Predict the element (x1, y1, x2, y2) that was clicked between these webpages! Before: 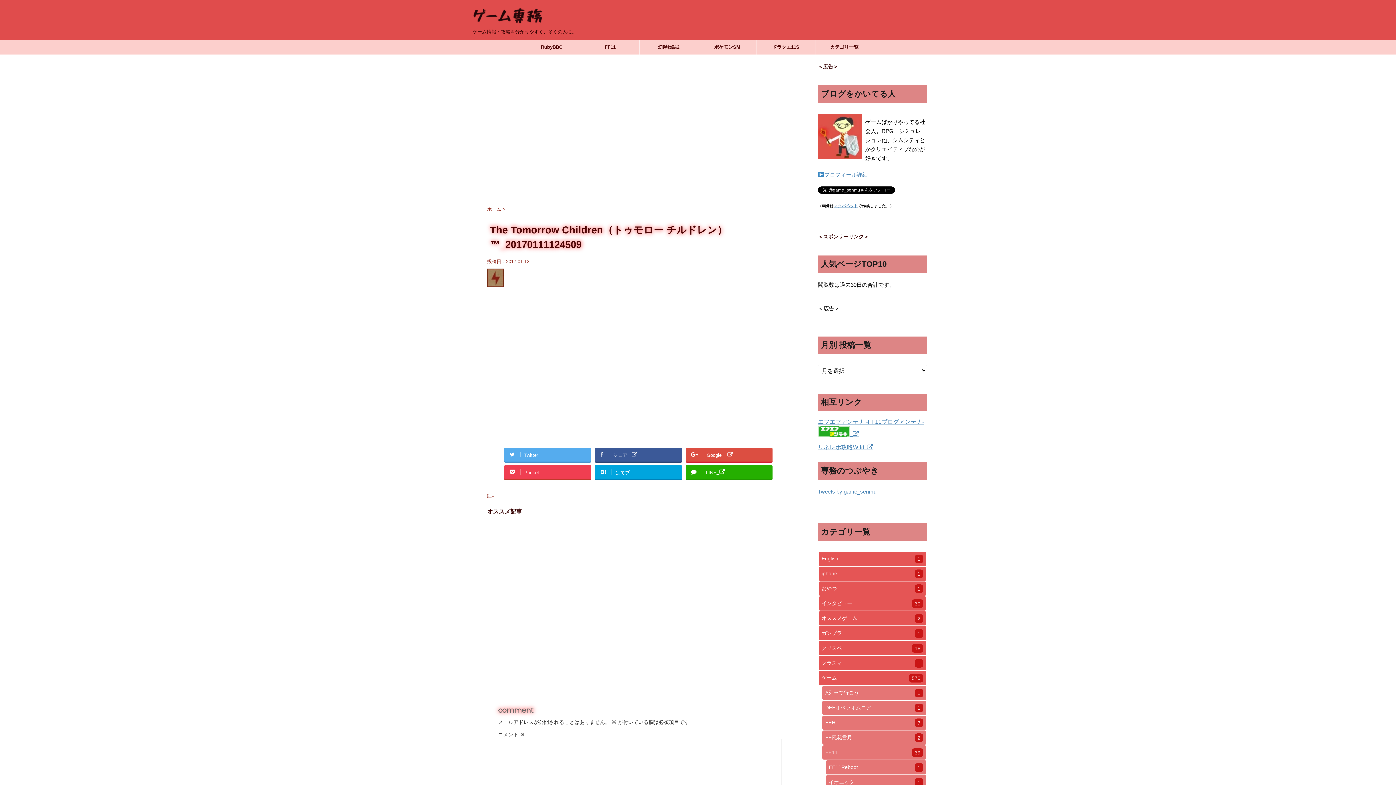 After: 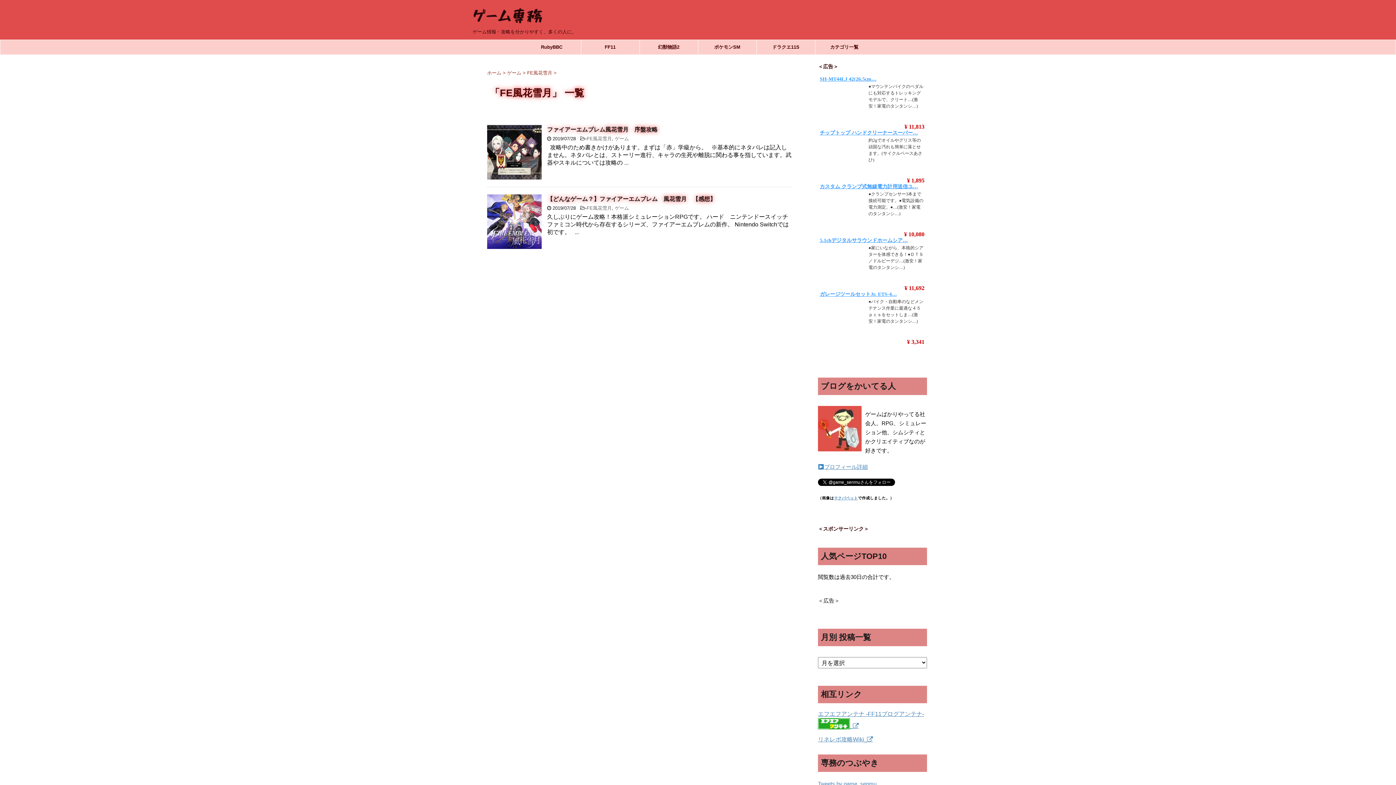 Action: label: FE風花雪月
2 bbox: (822, 730, 926, 745)